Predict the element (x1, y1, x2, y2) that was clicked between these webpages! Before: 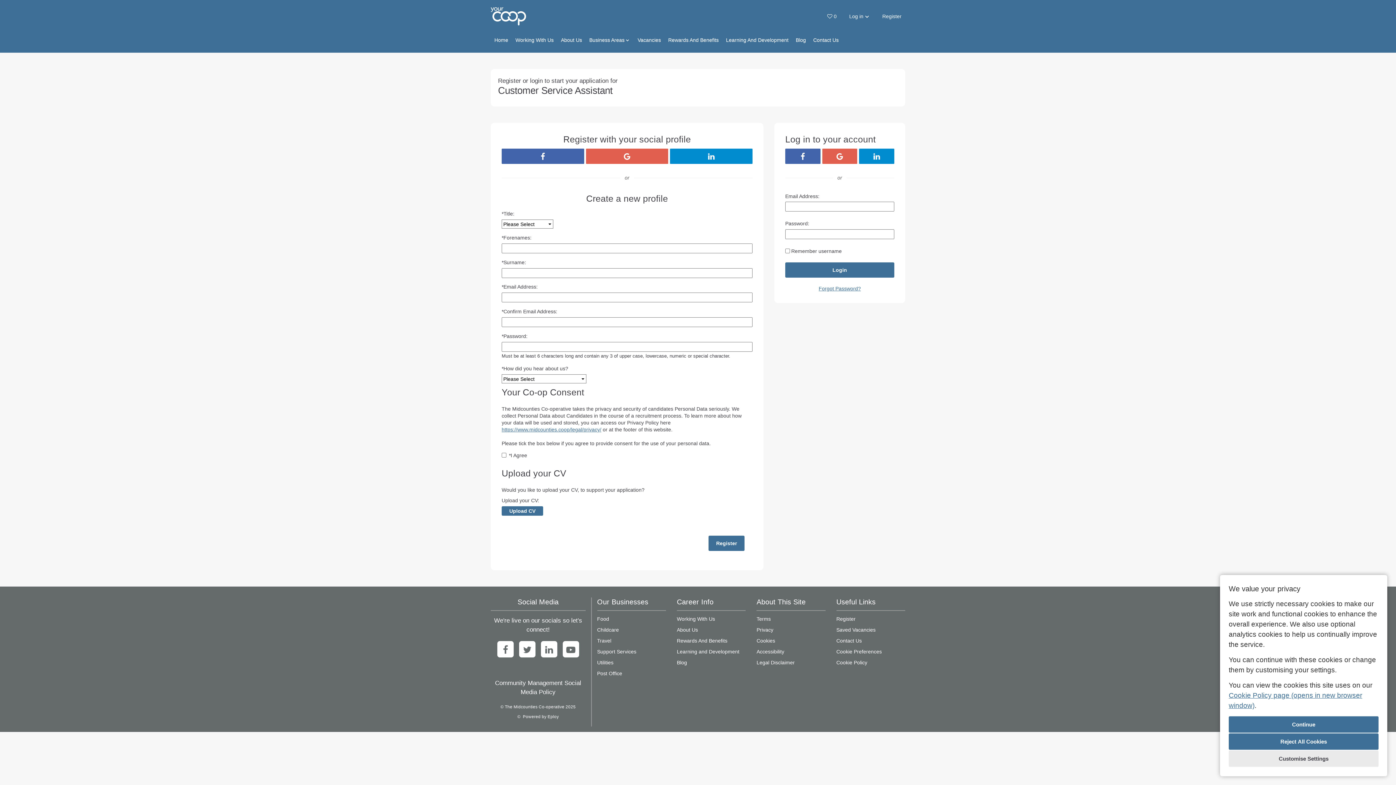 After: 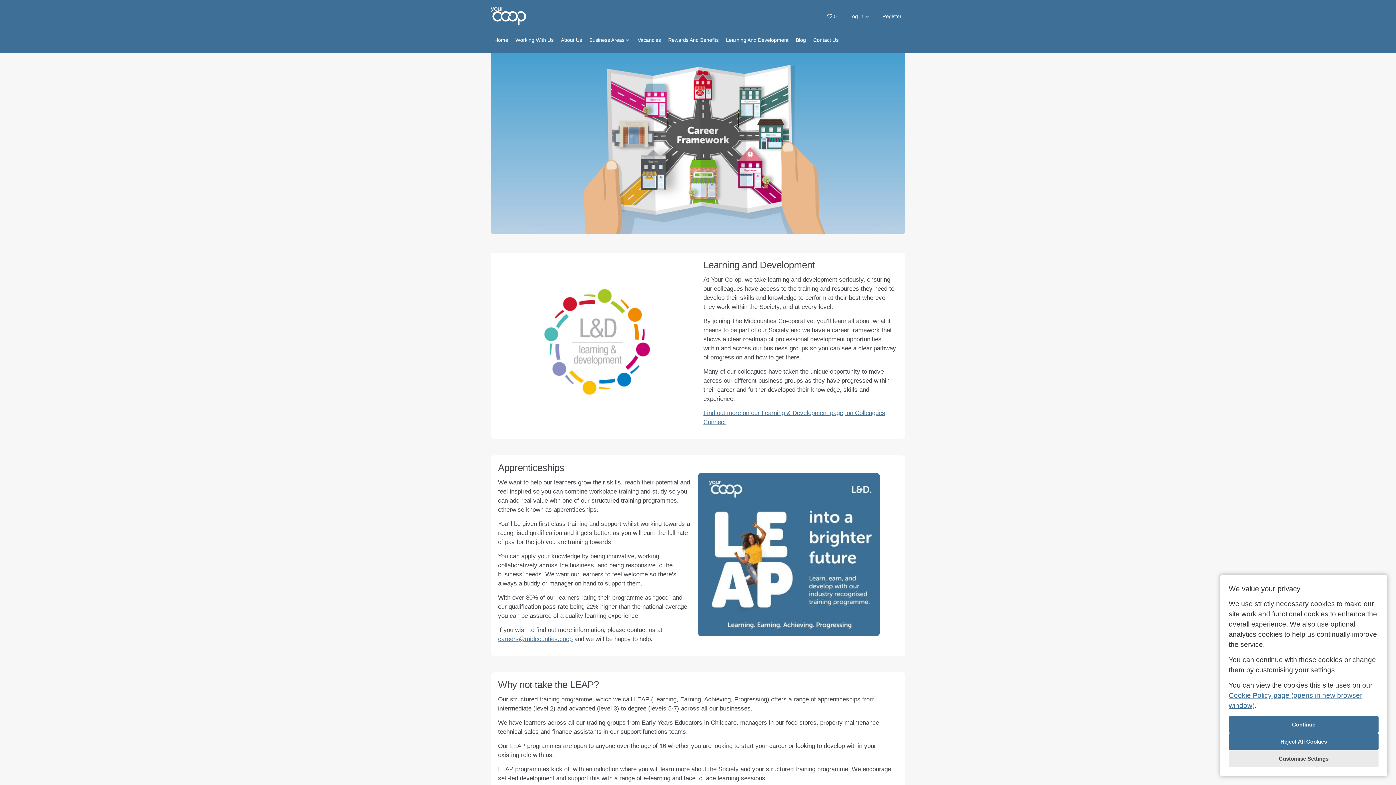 Action: bbox: (724, 34, 790, 45) label: Learning And Development